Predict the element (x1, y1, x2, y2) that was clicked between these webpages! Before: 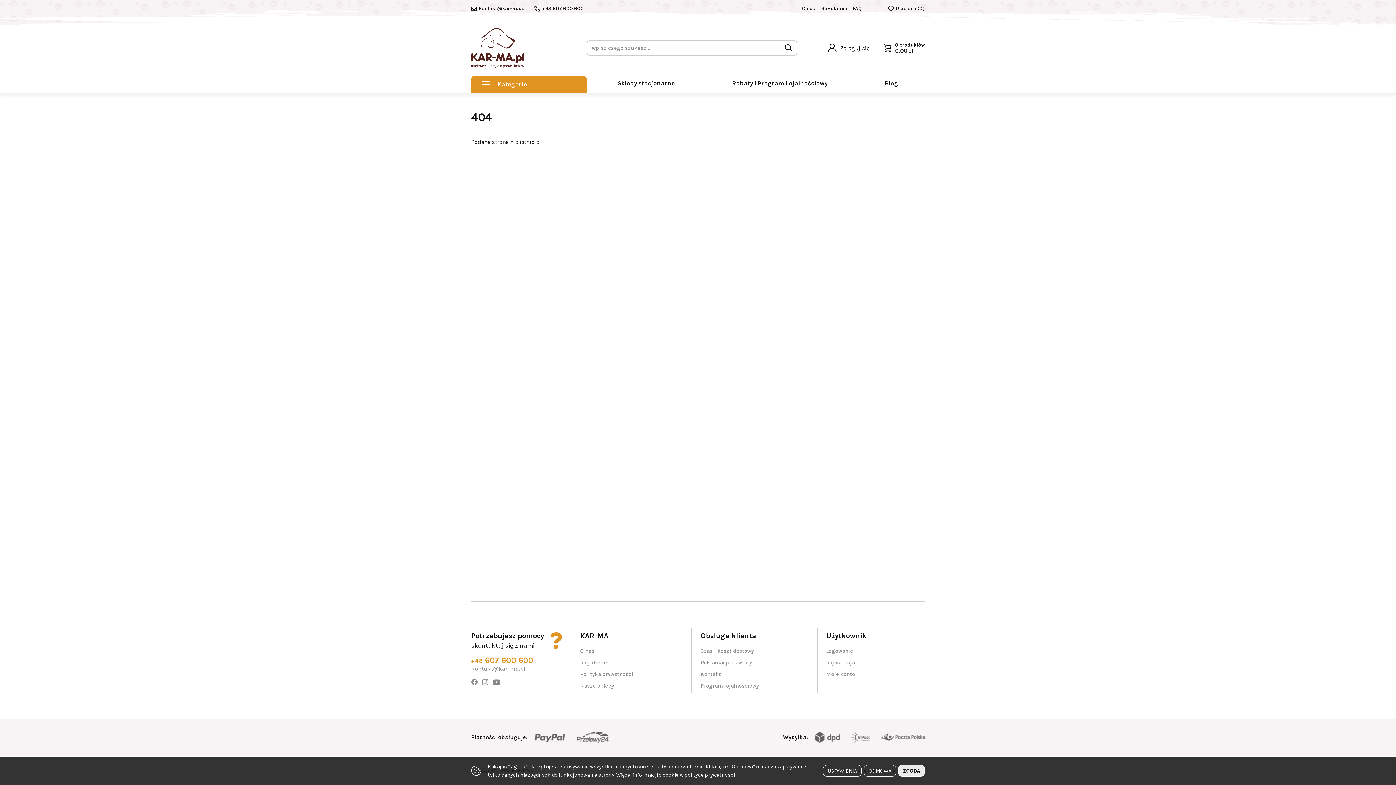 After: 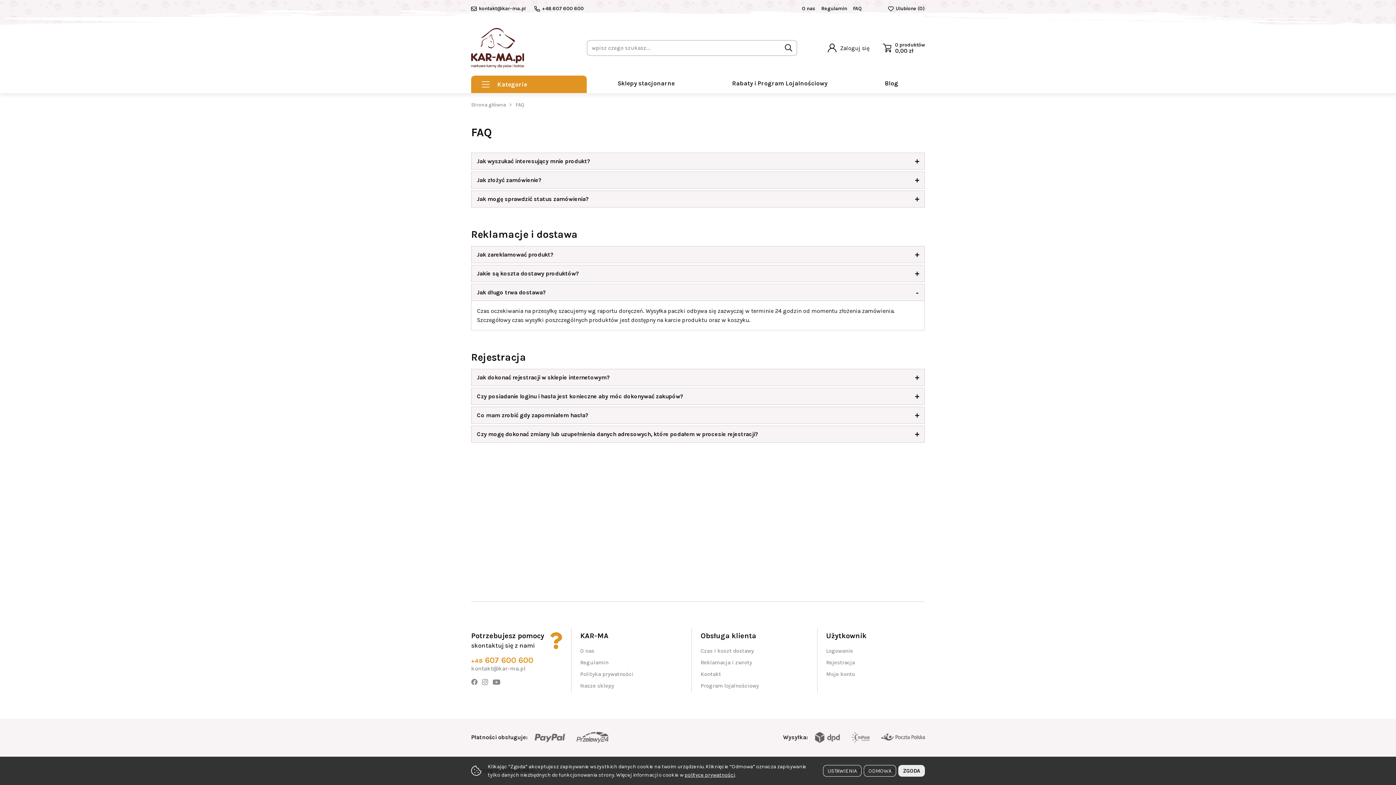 Action: label: FAQ bbox: (853, 5, 862, 11)